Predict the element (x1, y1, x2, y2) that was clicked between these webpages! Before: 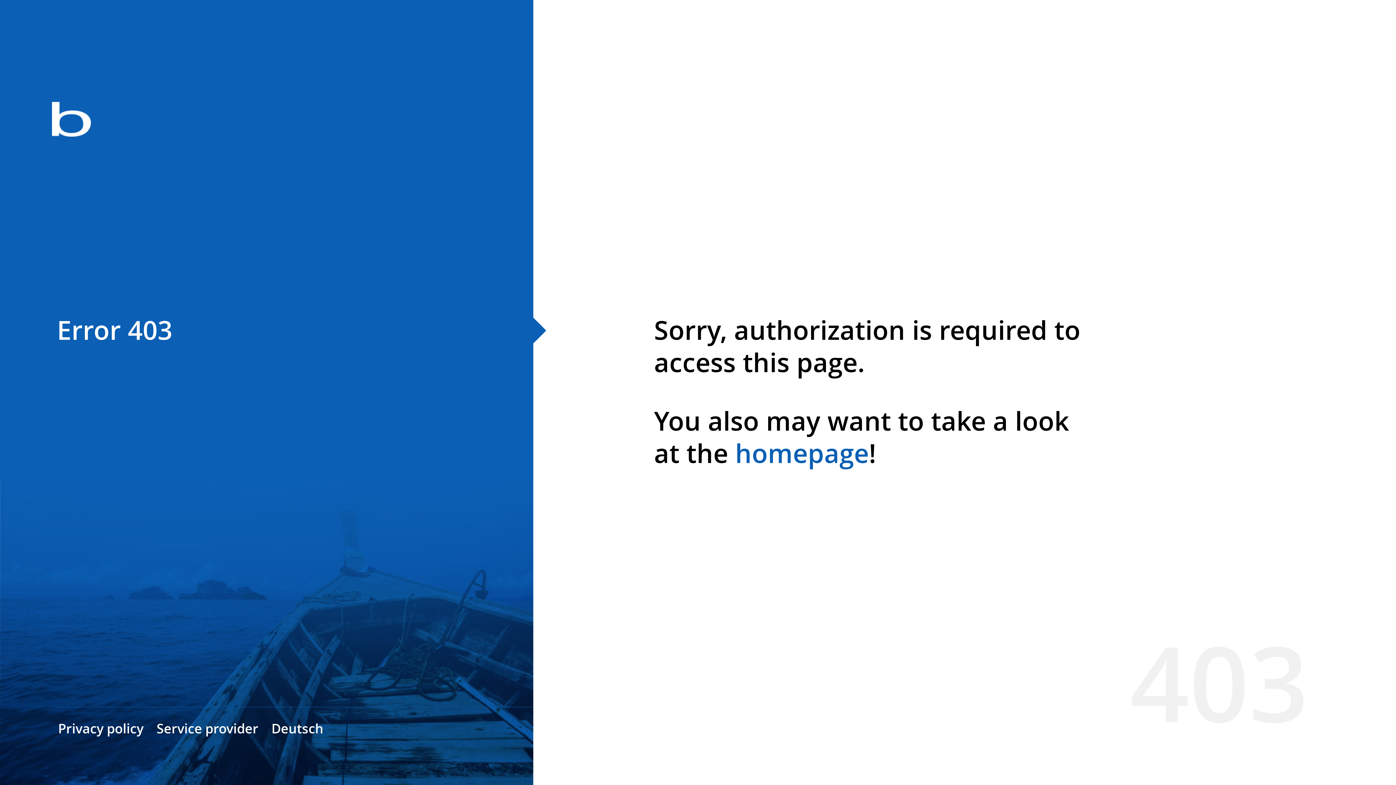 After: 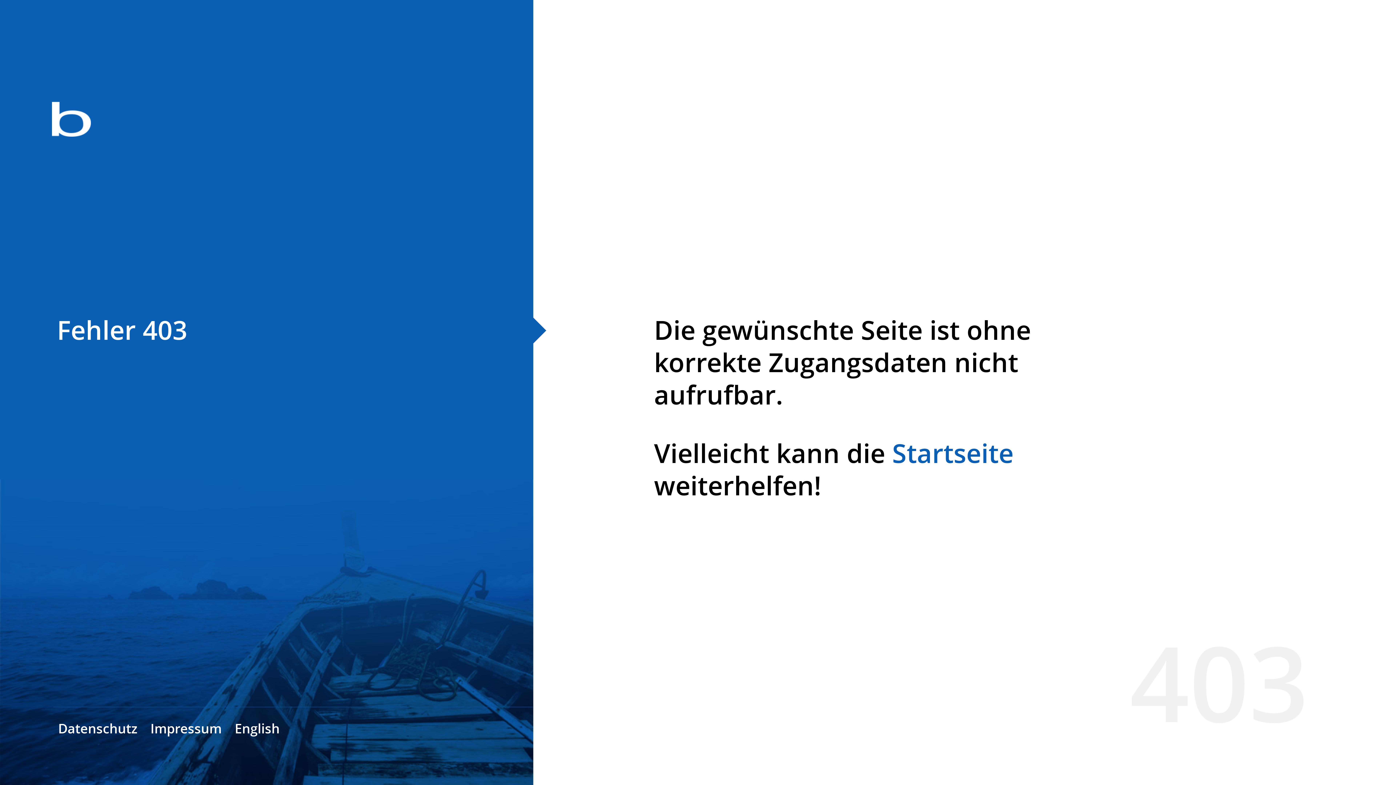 Action: bbox: (271, 720, 323, 737) label: Deutsch